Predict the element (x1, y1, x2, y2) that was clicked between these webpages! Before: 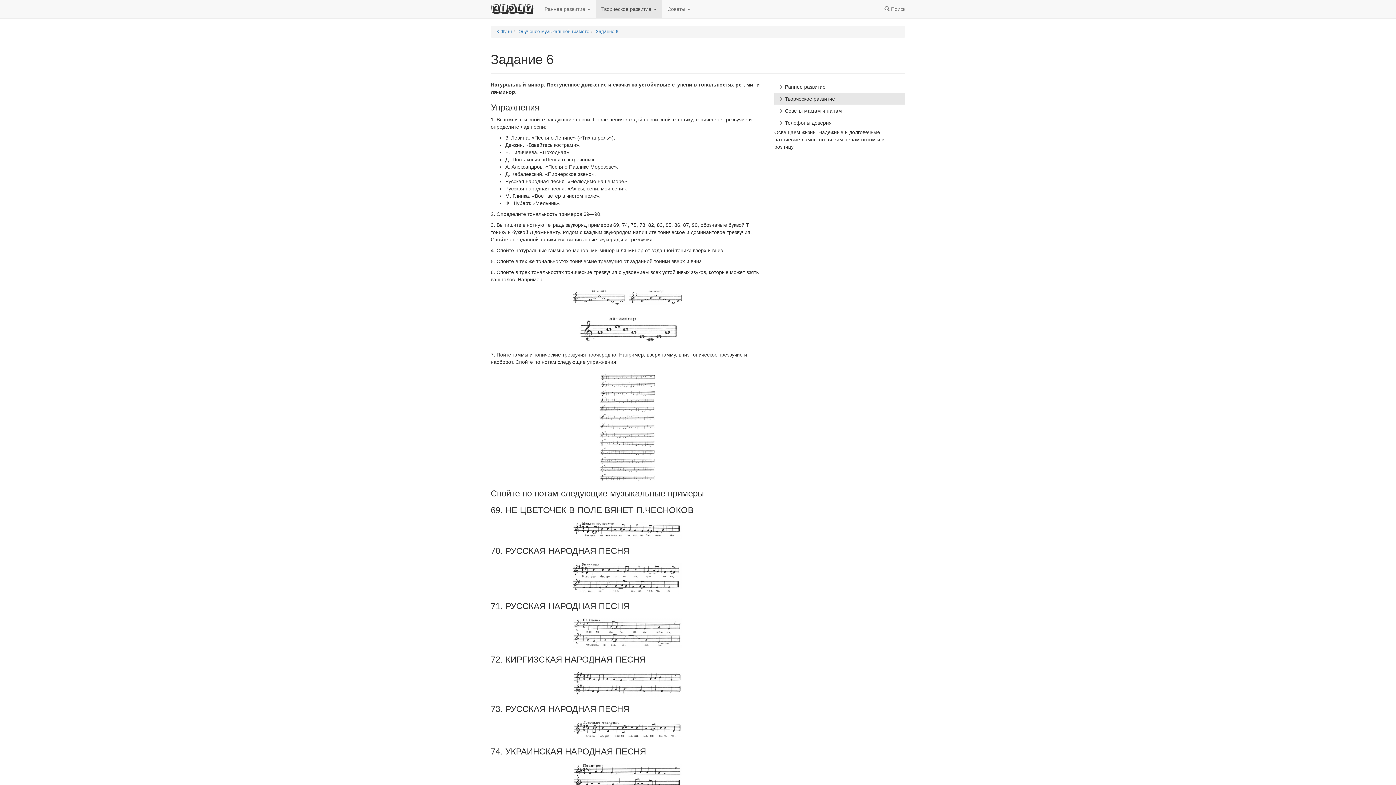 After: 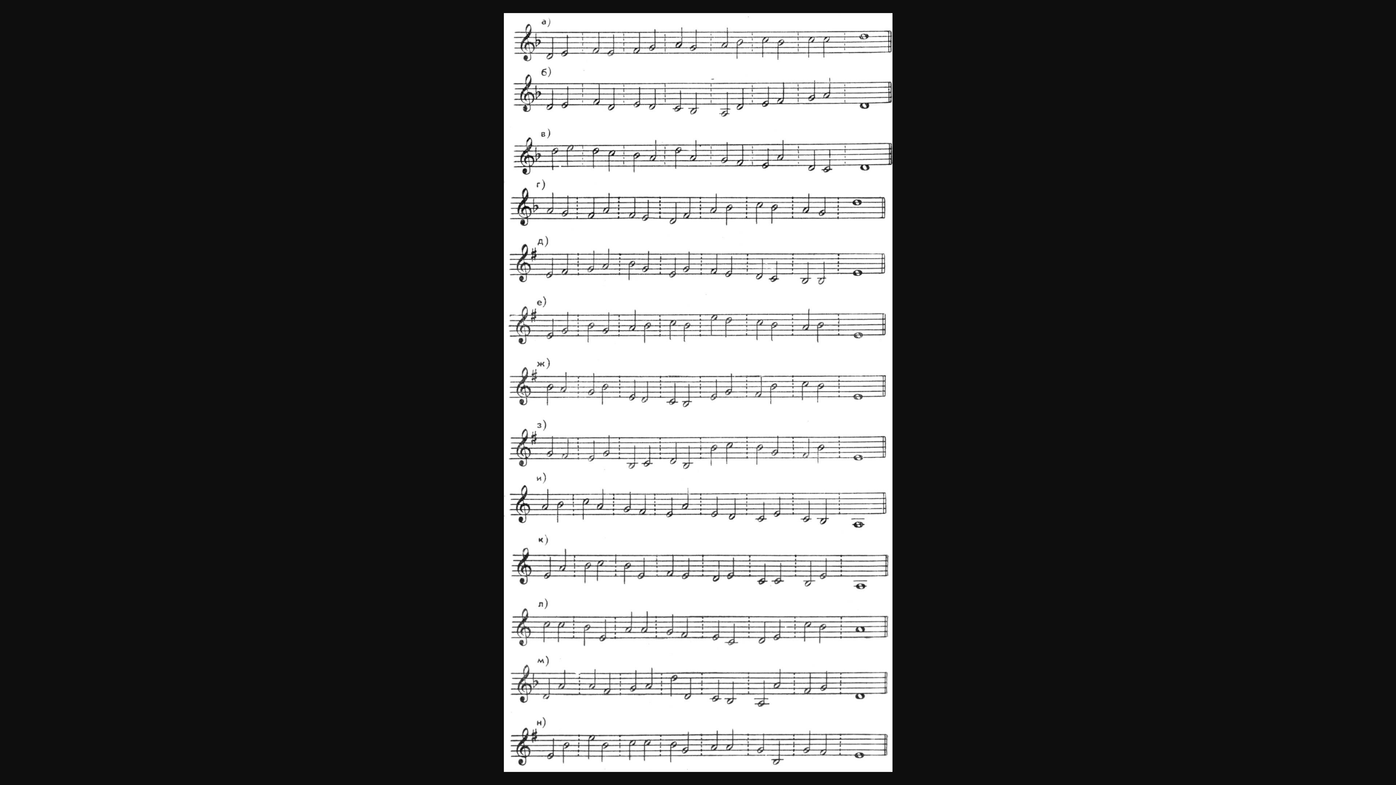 Action: bbox: (490, 373, 763, 481)